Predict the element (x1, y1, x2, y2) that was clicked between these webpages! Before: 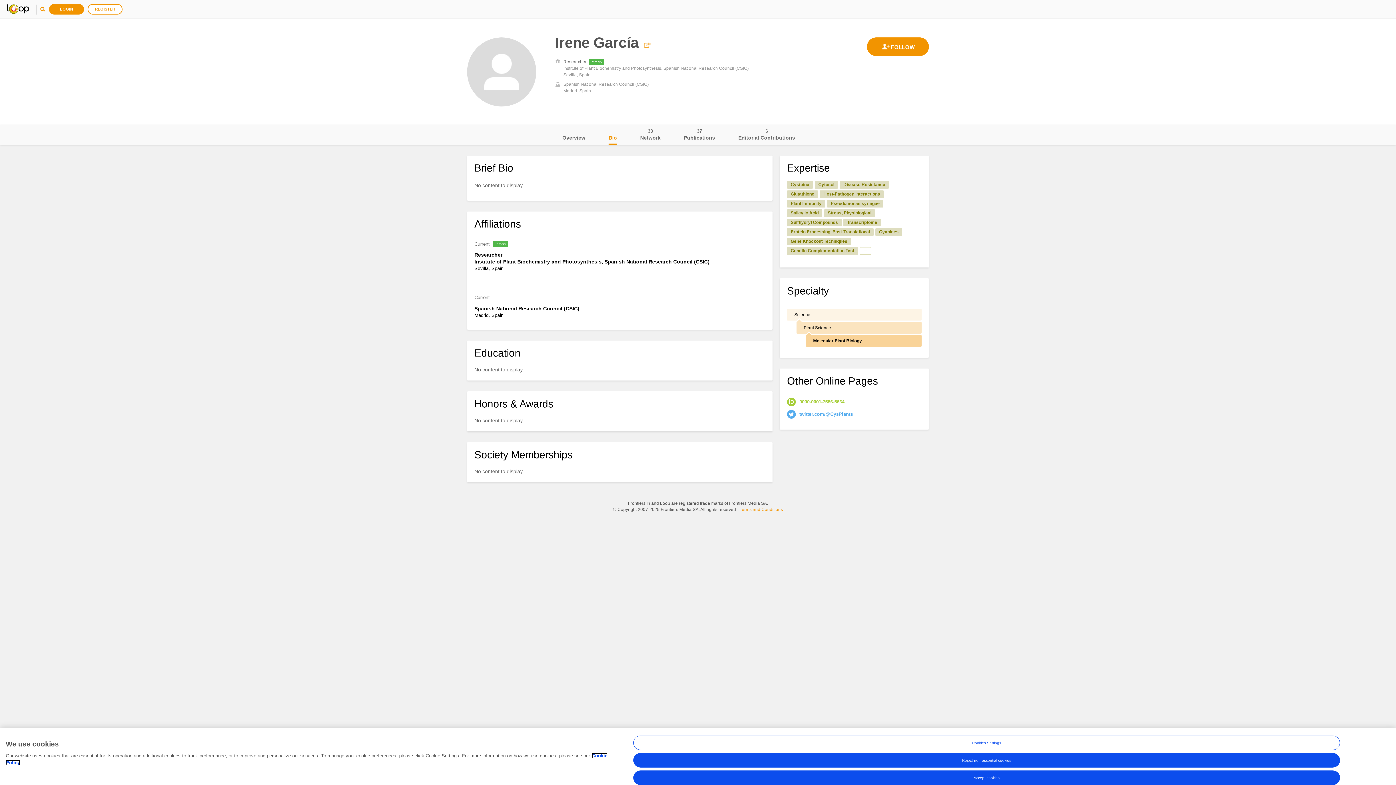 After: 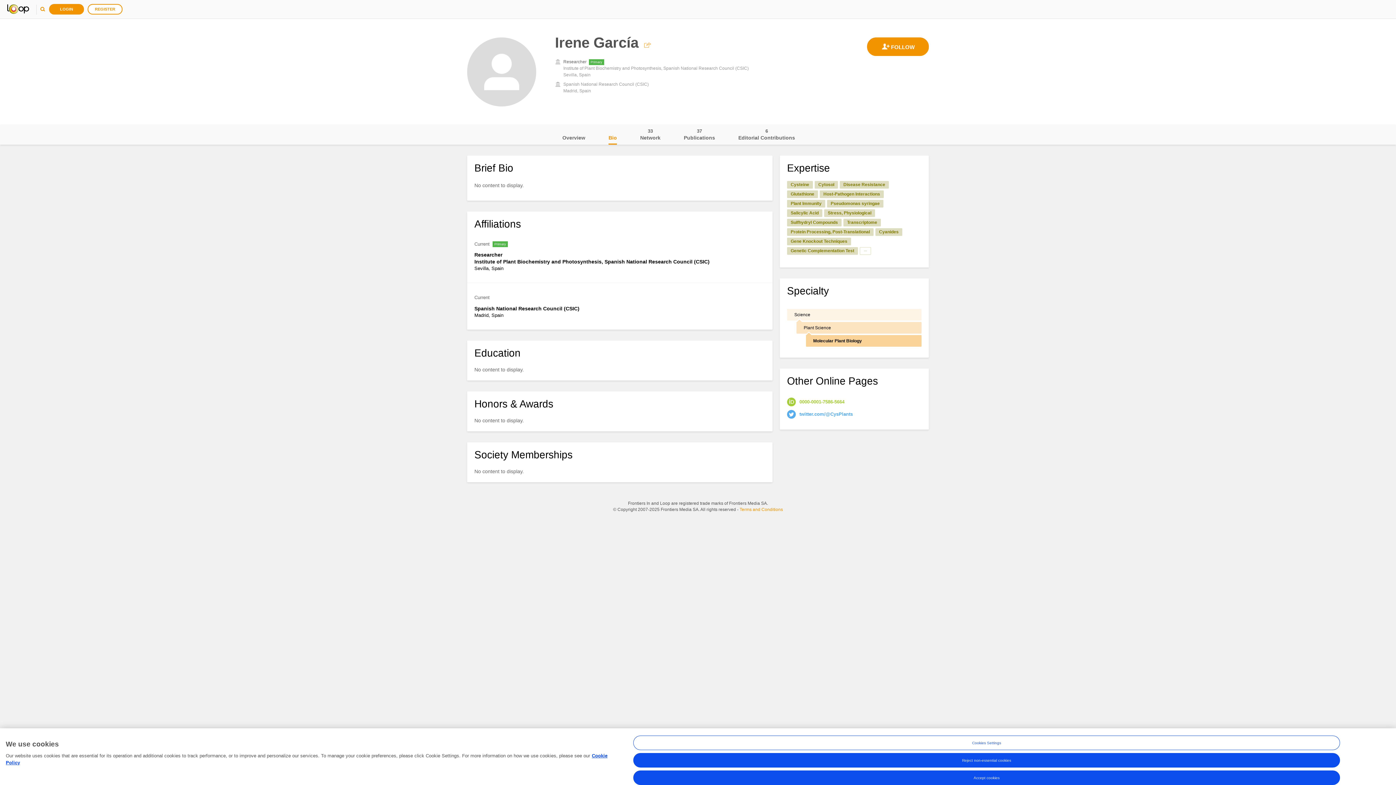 Action: label: Bio bbox: (608, 124, 617, 144)